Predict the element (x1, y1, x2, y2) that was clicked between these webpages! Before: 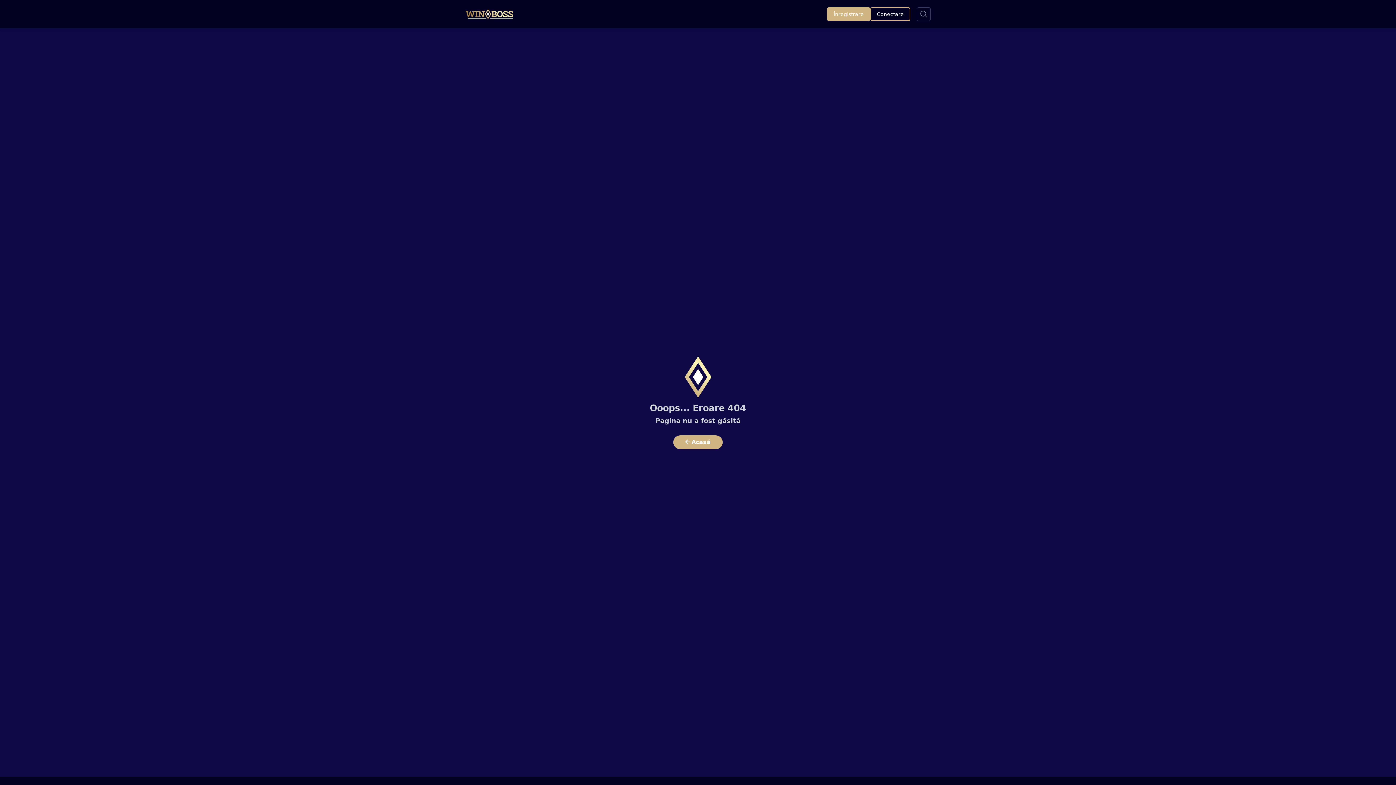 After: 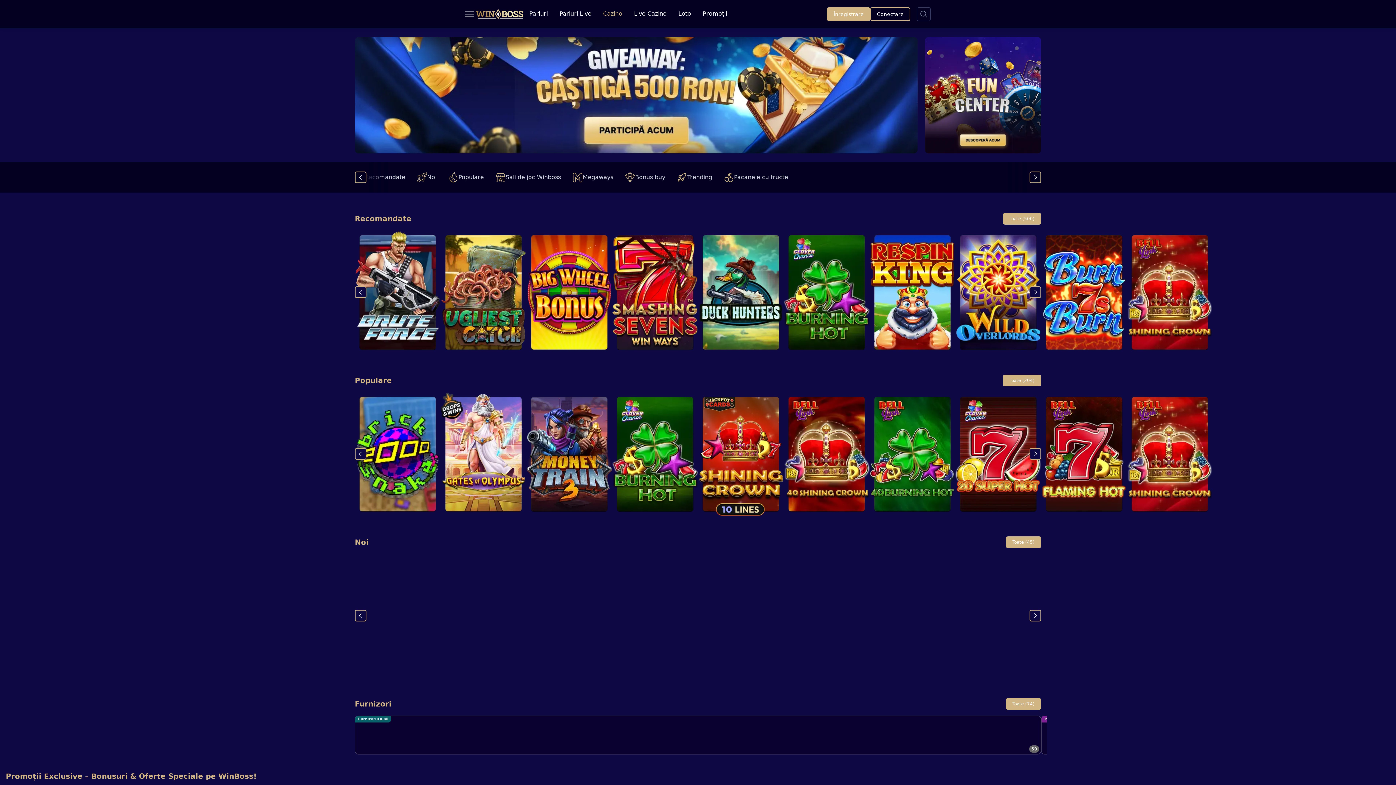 Action: label: Acasă bbox: (673, 435, 722, 449)